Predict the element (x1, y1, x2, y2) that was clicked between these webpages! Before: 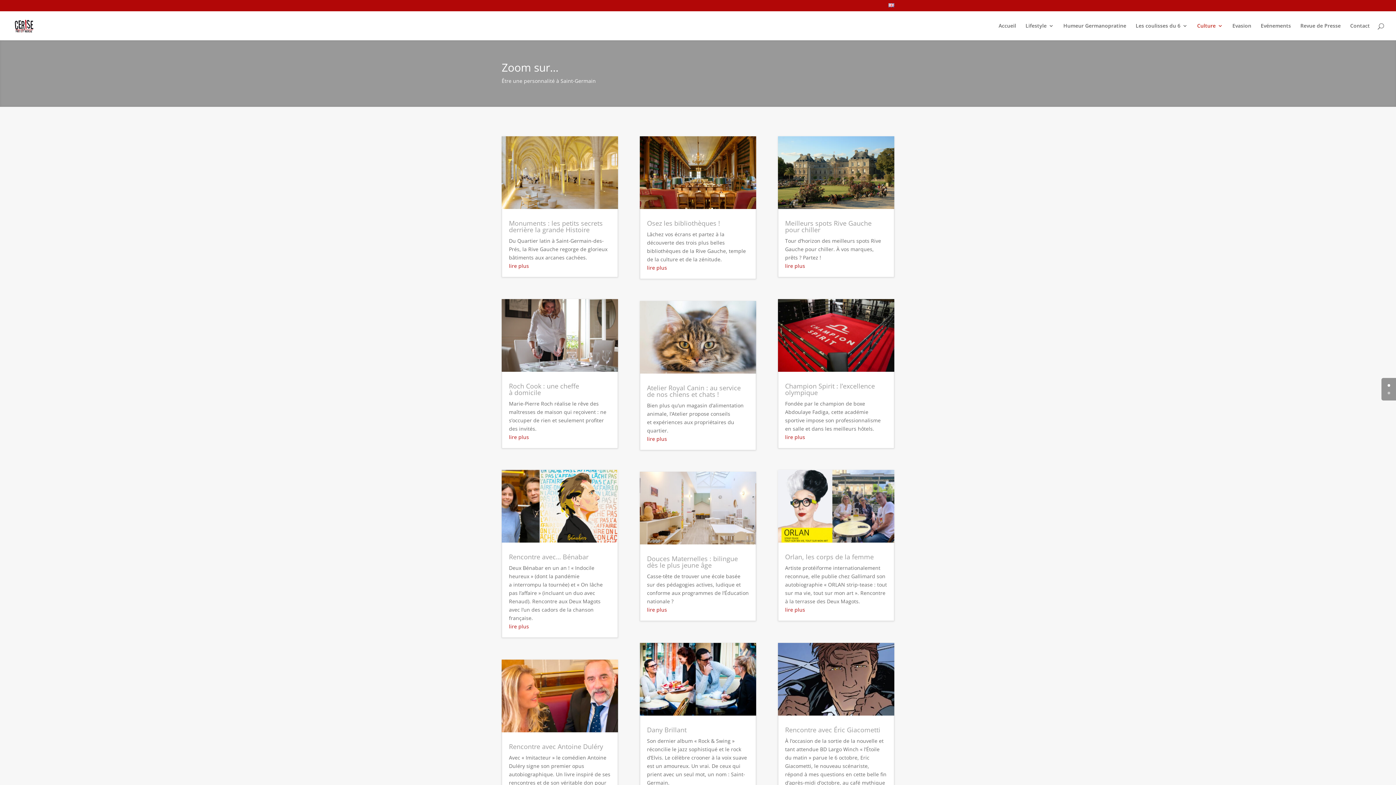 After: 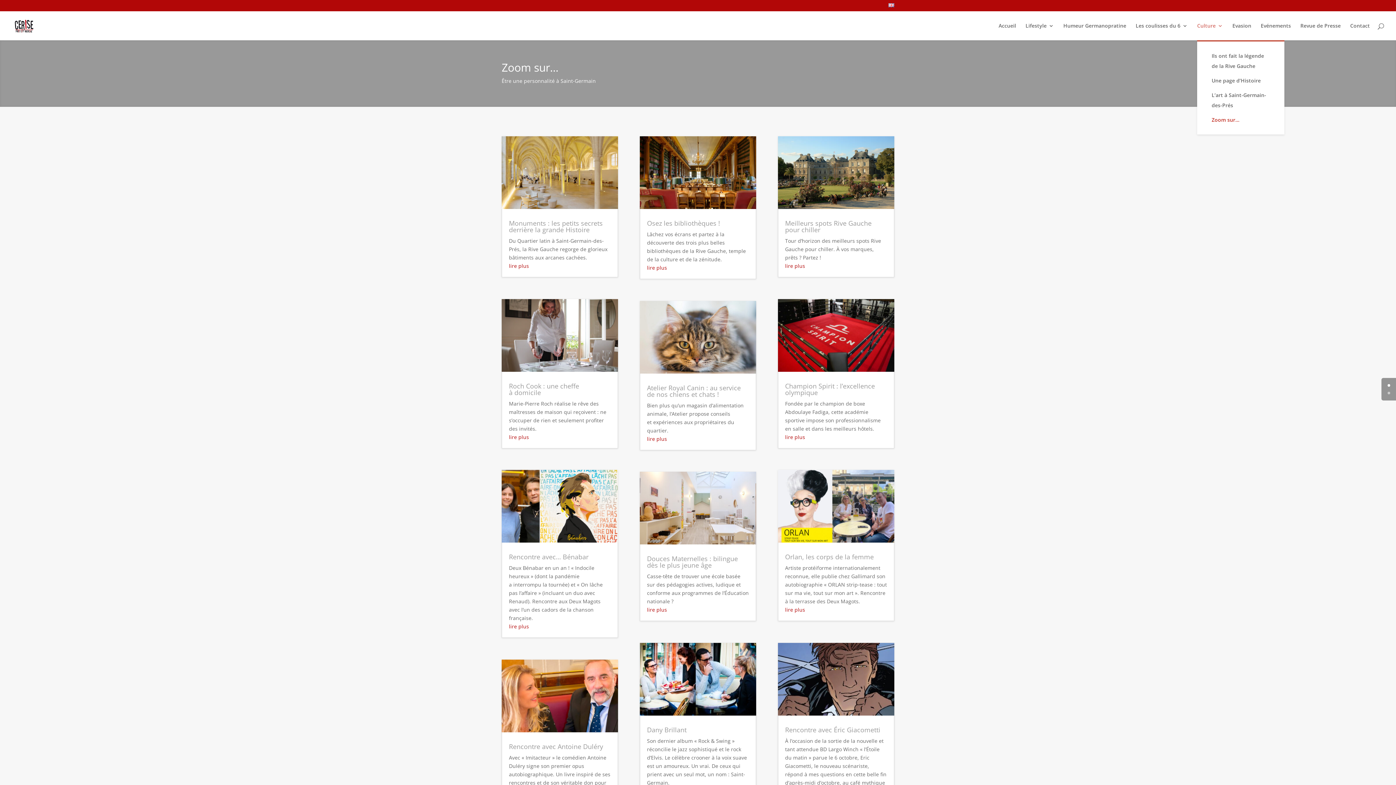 Action: label: Culture bbox: (1197, 23, 1223, 40)